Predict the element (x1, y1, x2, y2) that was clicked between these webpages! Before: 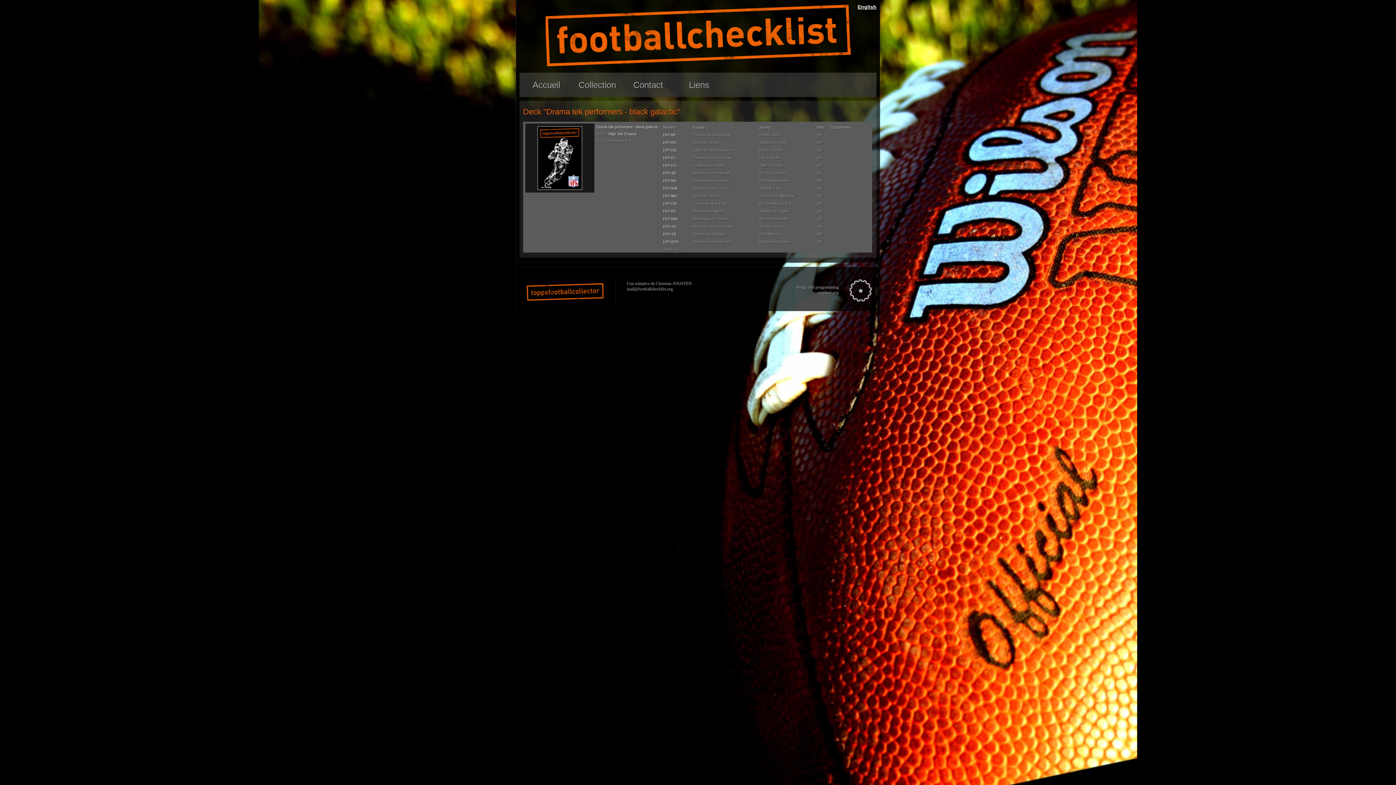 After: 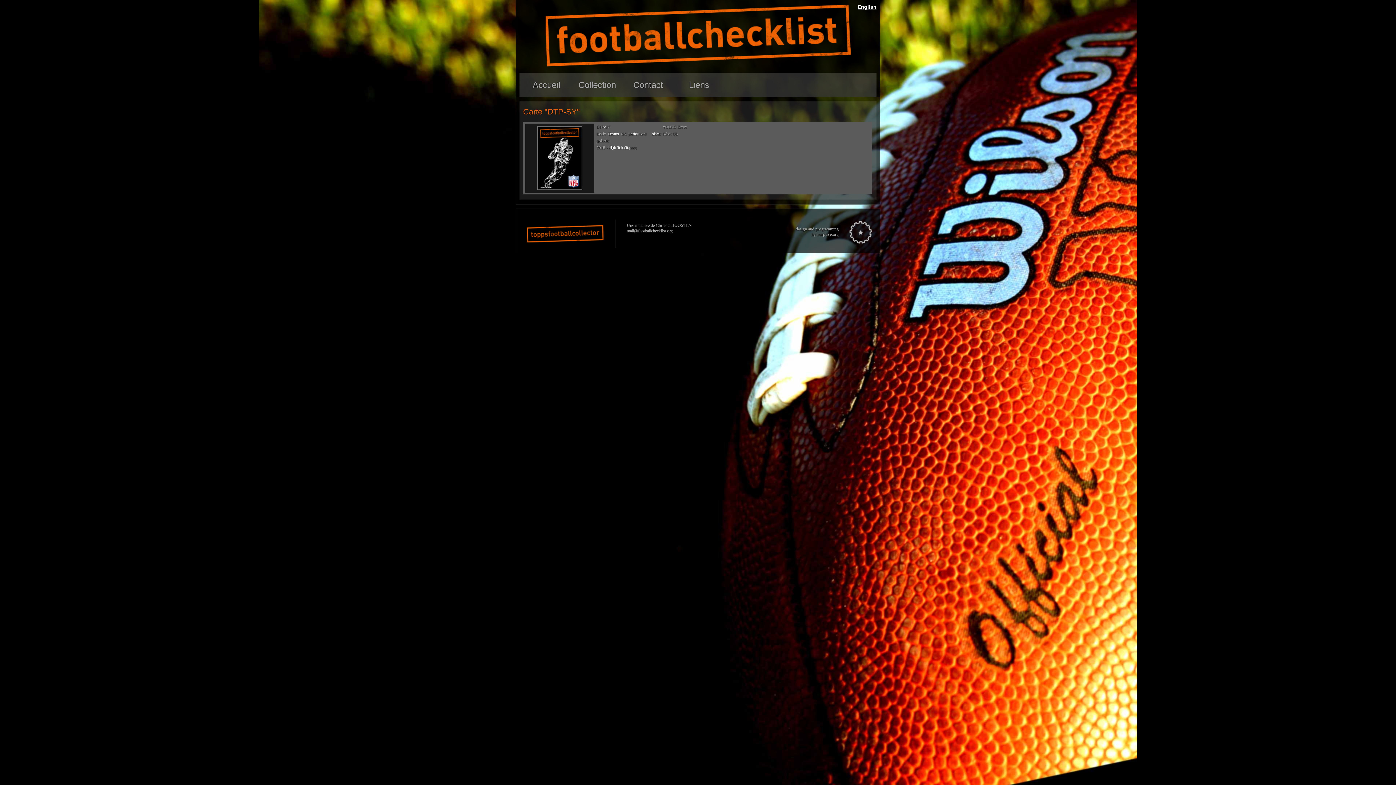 Action: bbox: (663, 224, 676, 228) label: DTP-SY